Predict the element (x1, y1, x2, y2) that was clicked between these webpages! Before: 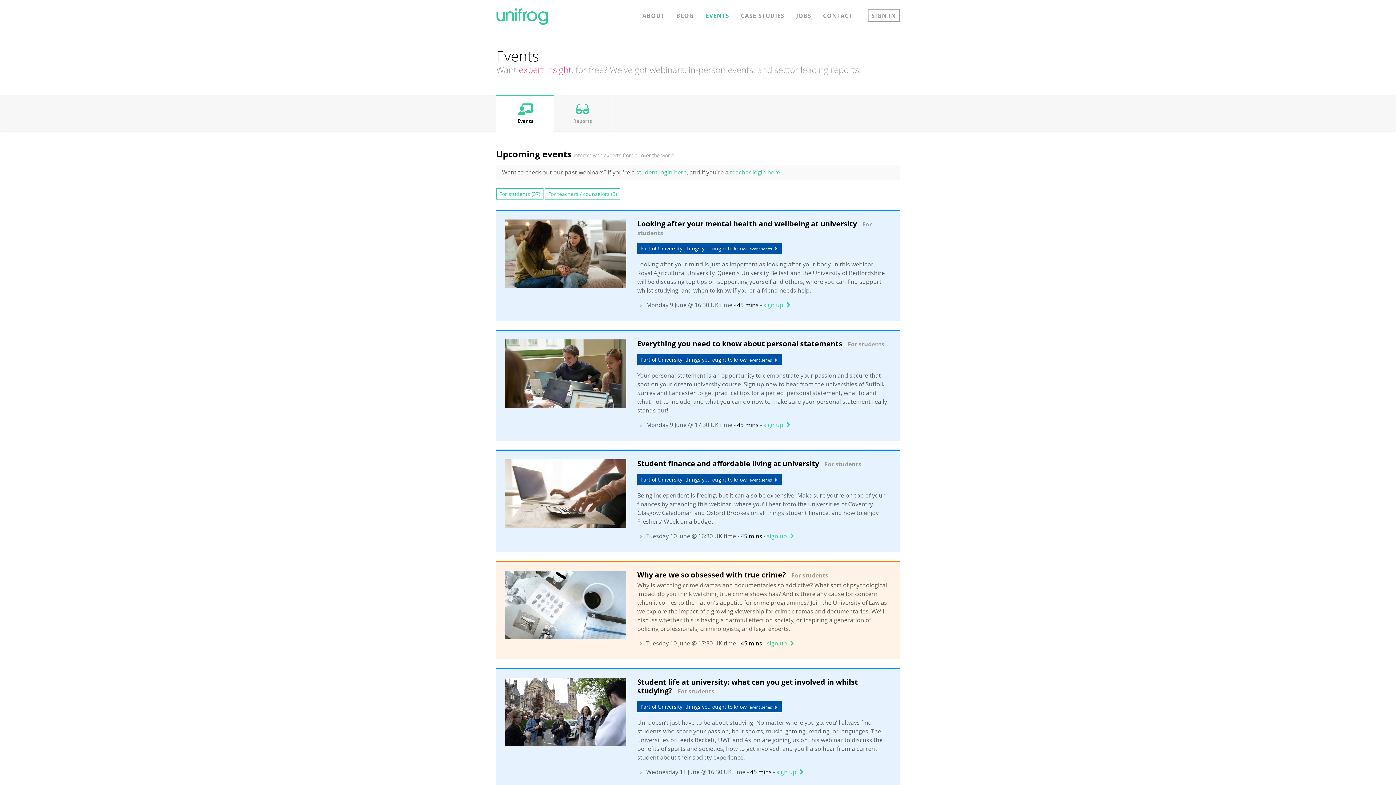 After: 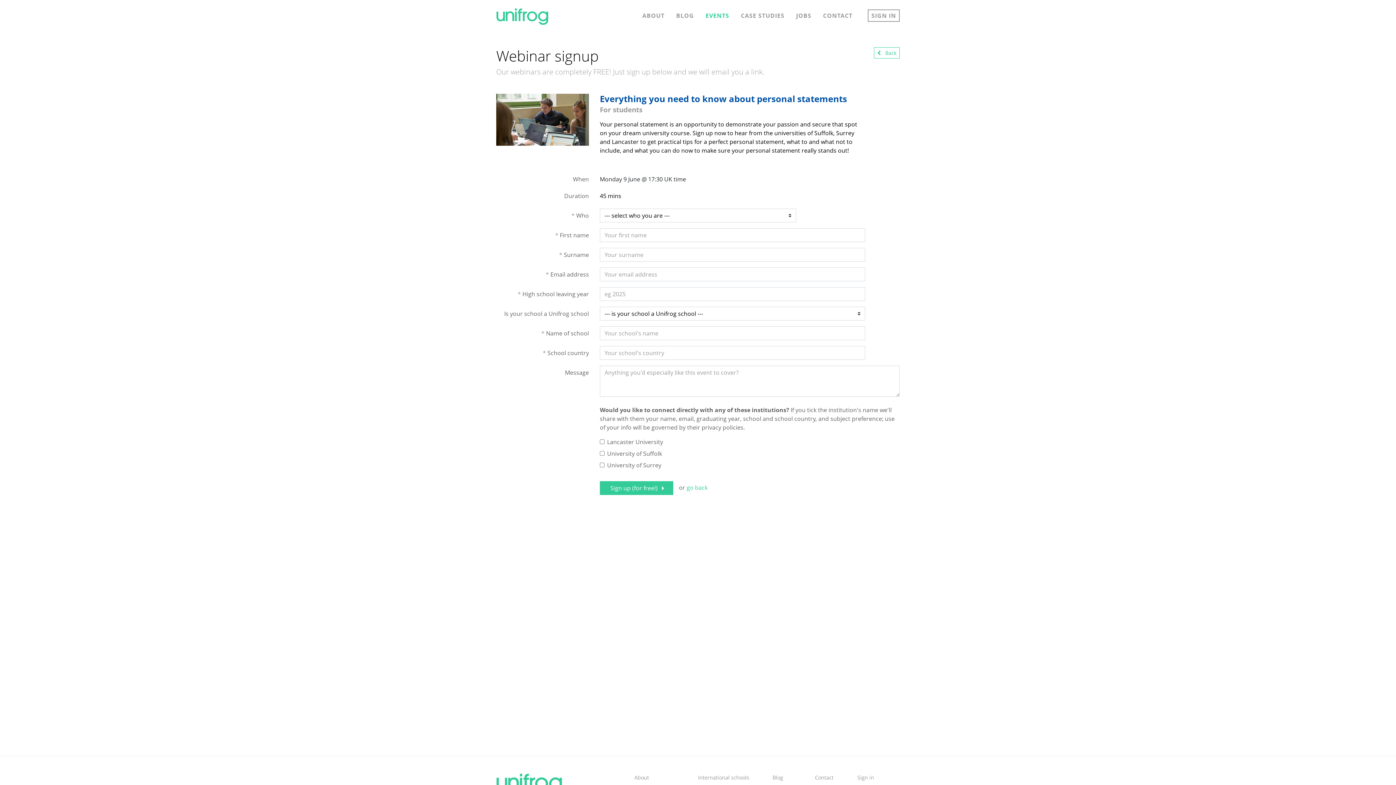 Action: bbox: (505, 369, 626, 377)